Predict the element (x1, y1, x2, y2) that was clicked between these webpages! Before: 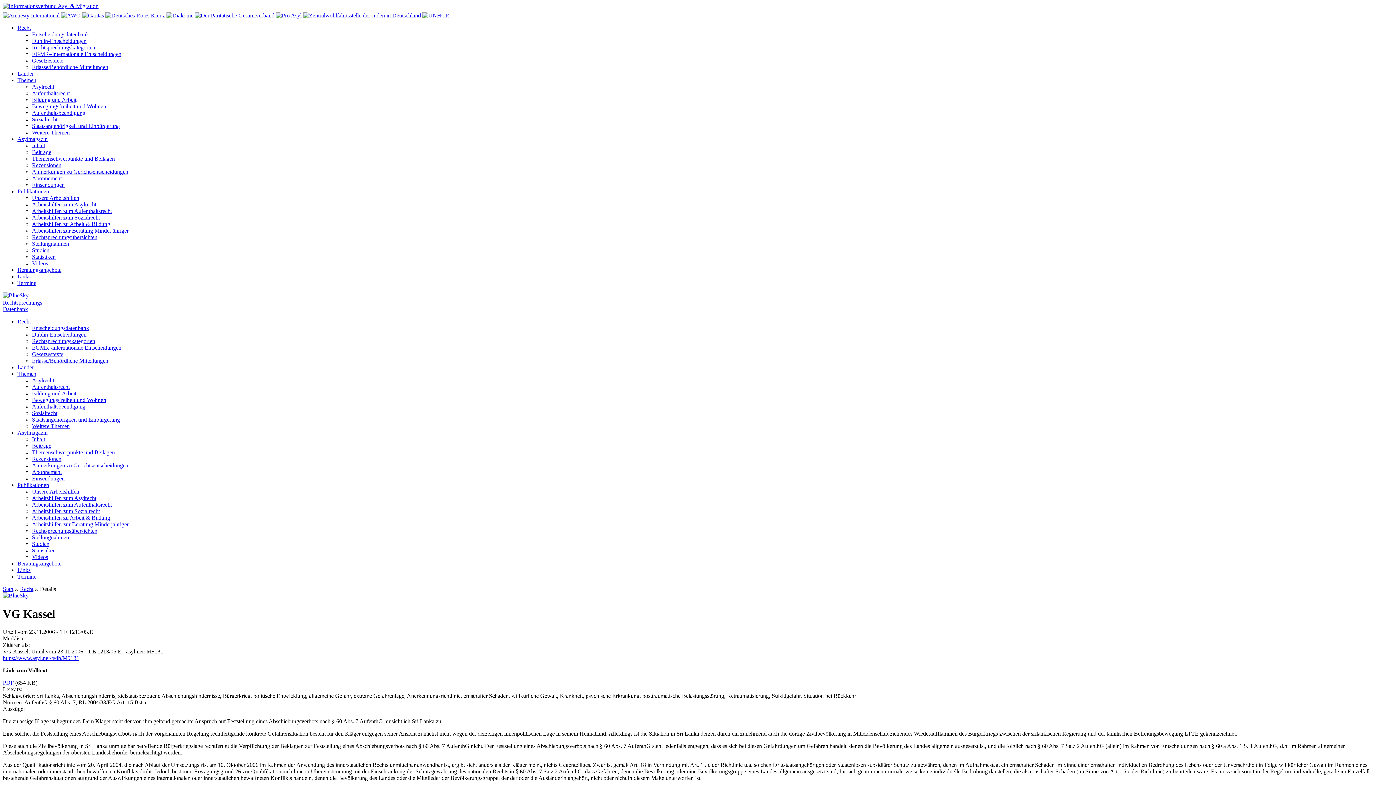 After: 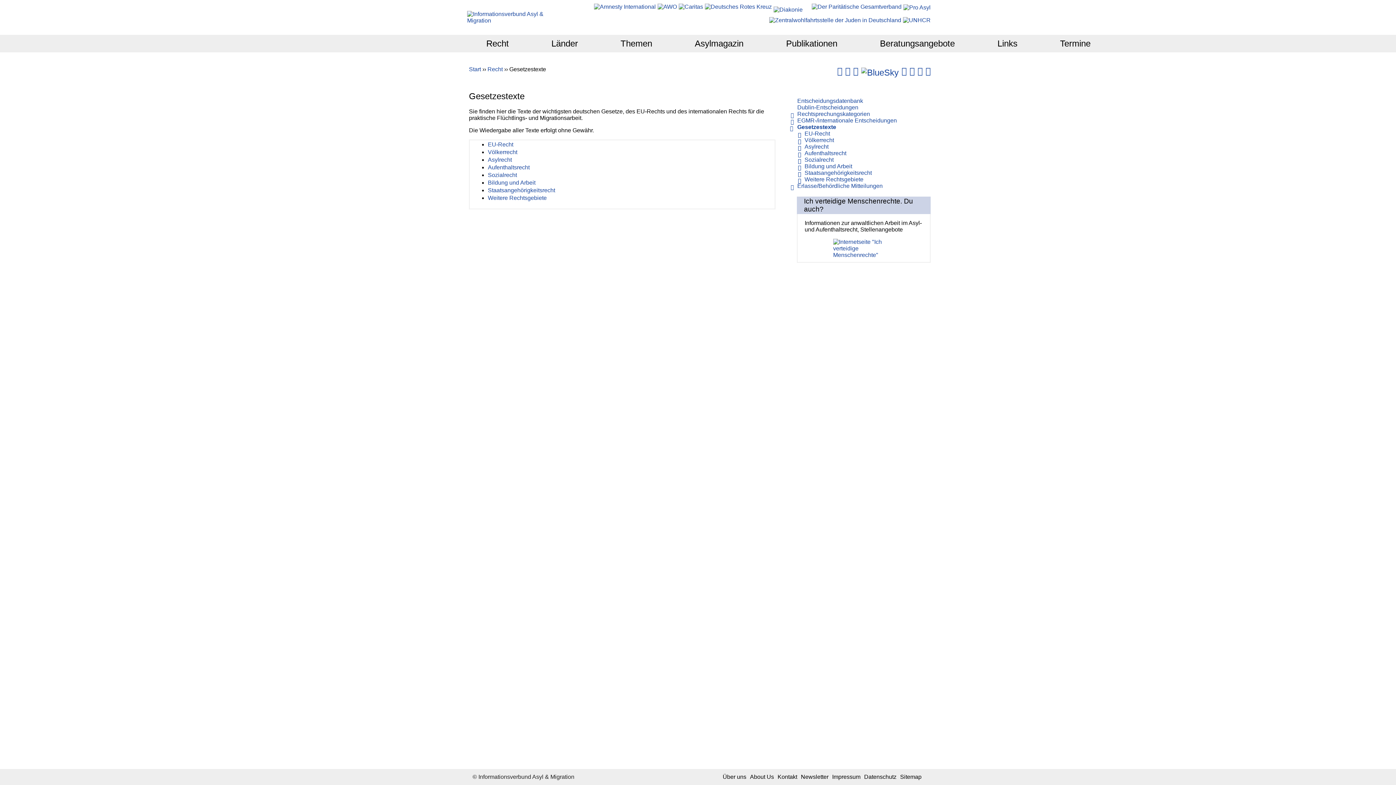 Action: label: Gesetzestexte bbox: (32, 57, 63, 63)